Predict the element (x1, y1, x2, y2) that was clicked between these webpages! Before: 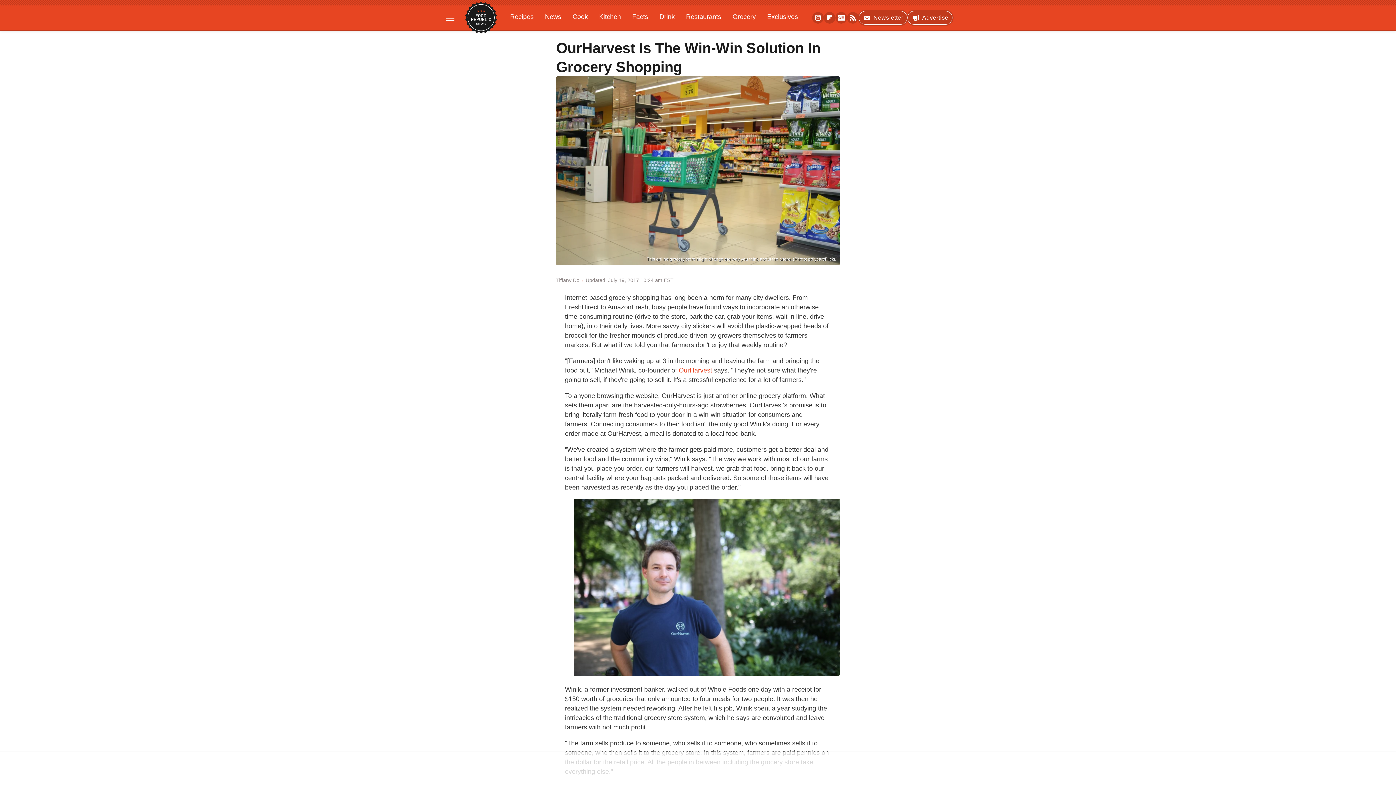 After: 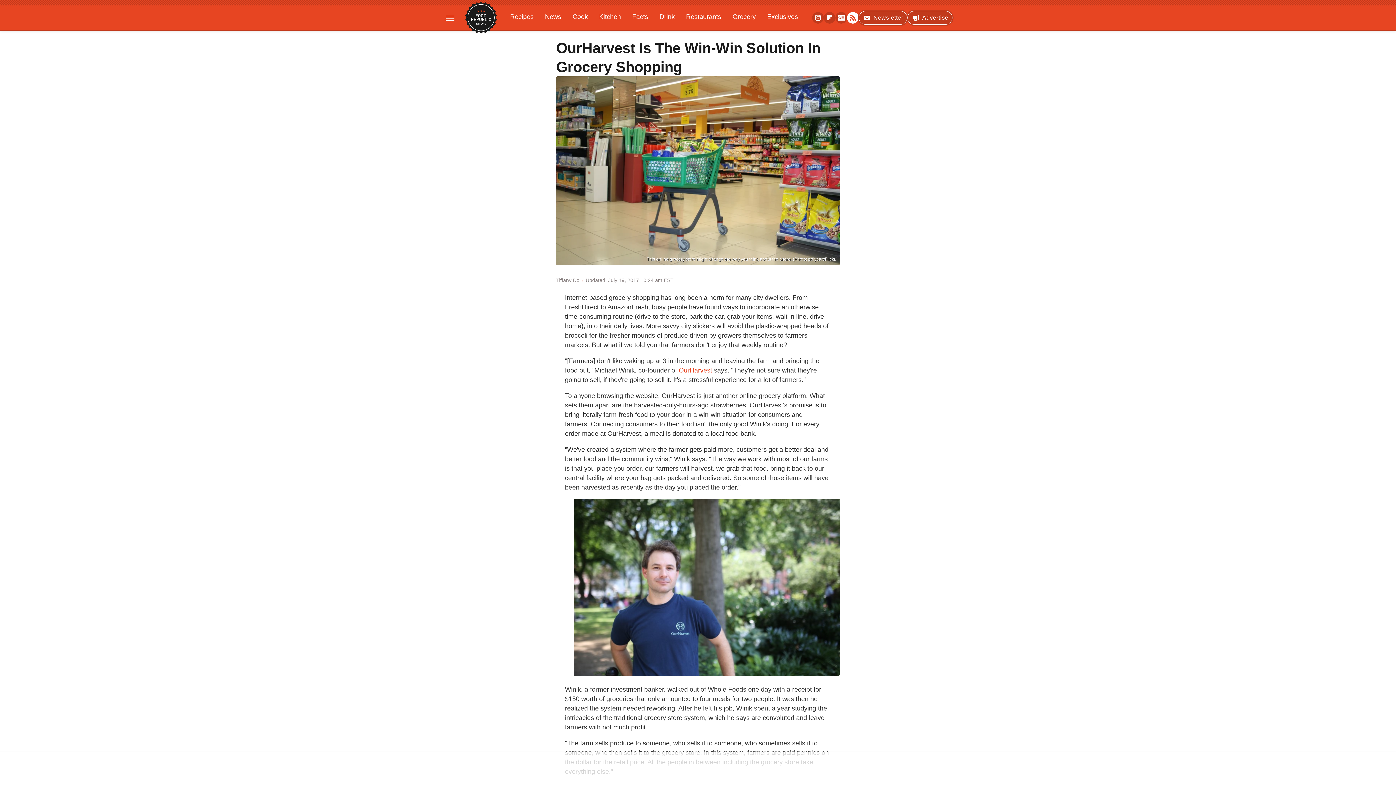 Action: bbox: (847, 11, 858, 23) label: RSS